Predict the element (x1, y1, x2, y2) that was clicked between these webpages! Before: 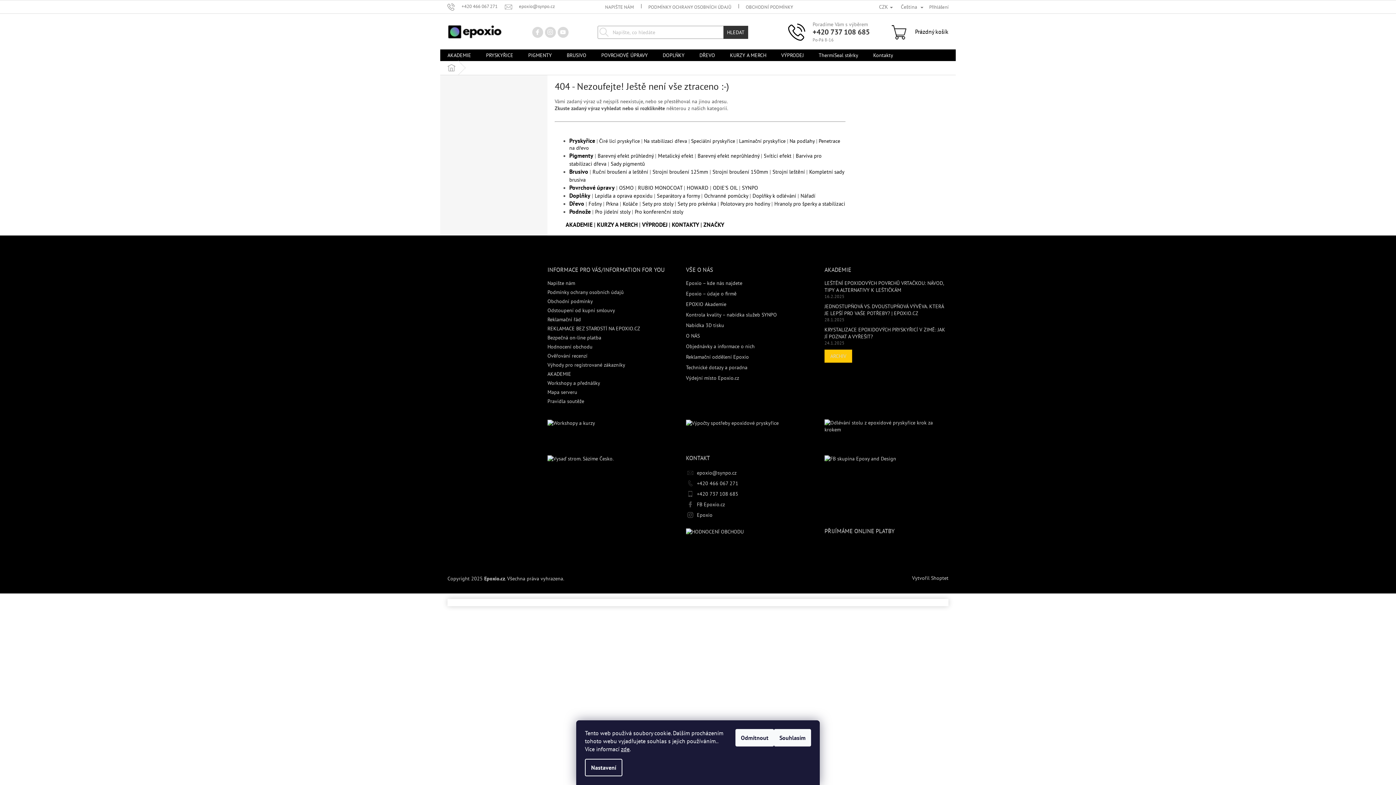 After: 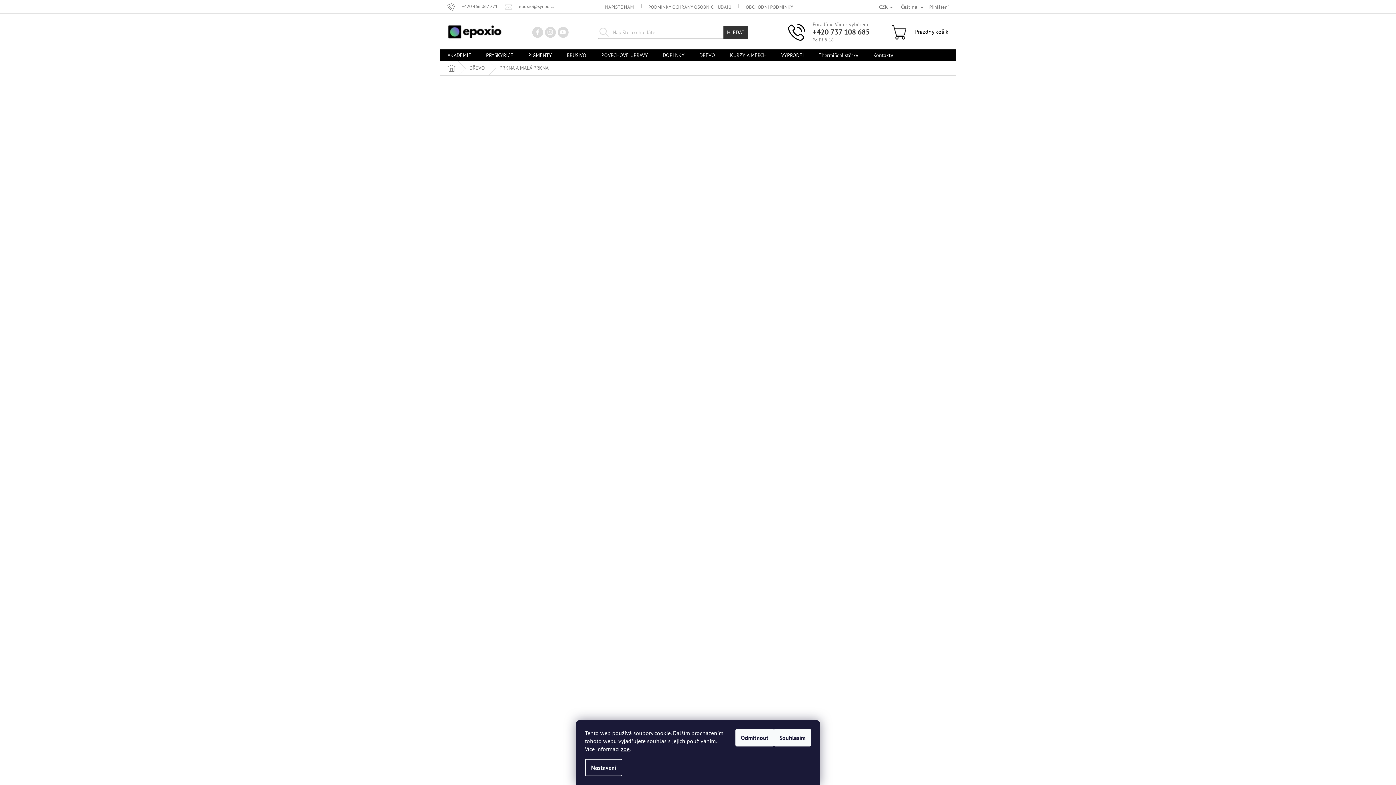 Action: bbox: (606, 200, 618, 207) label: Prkna